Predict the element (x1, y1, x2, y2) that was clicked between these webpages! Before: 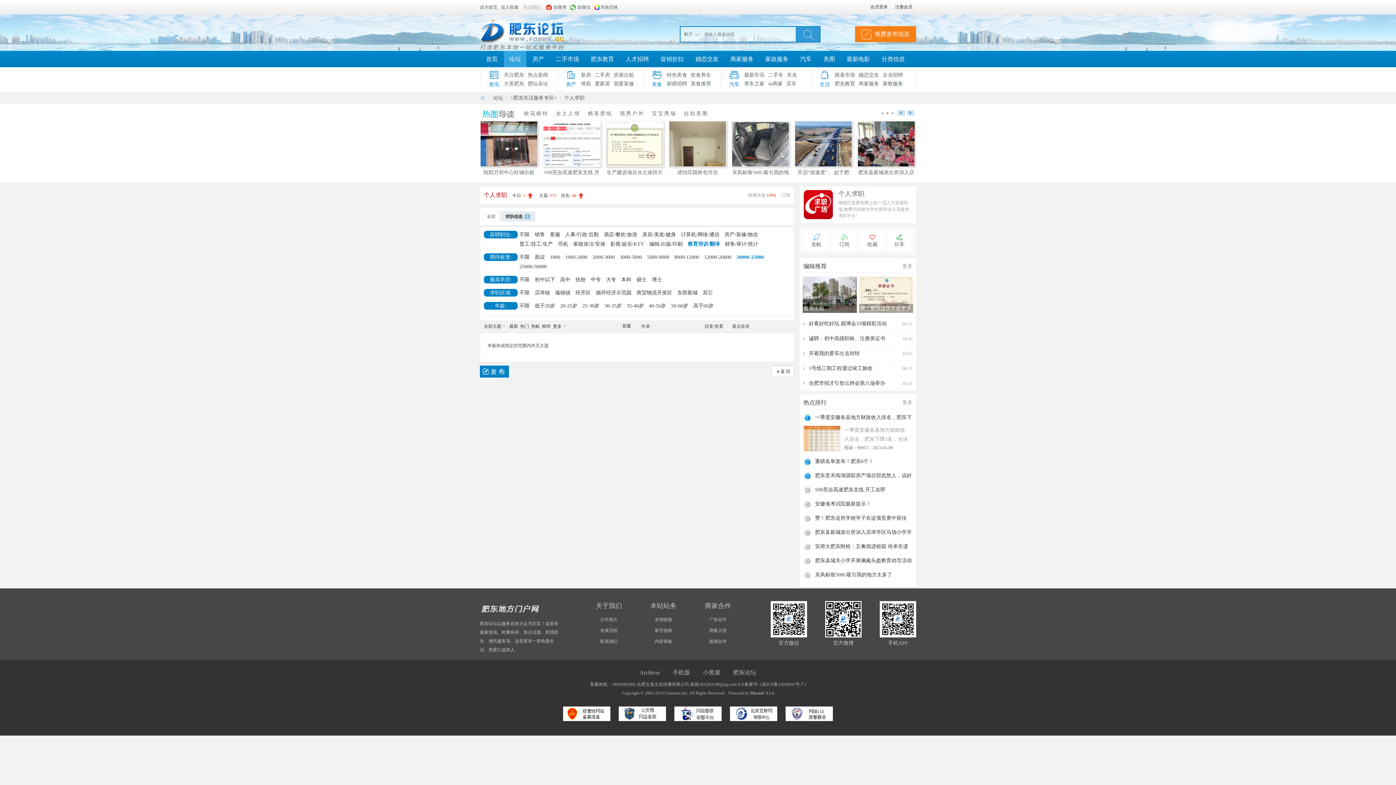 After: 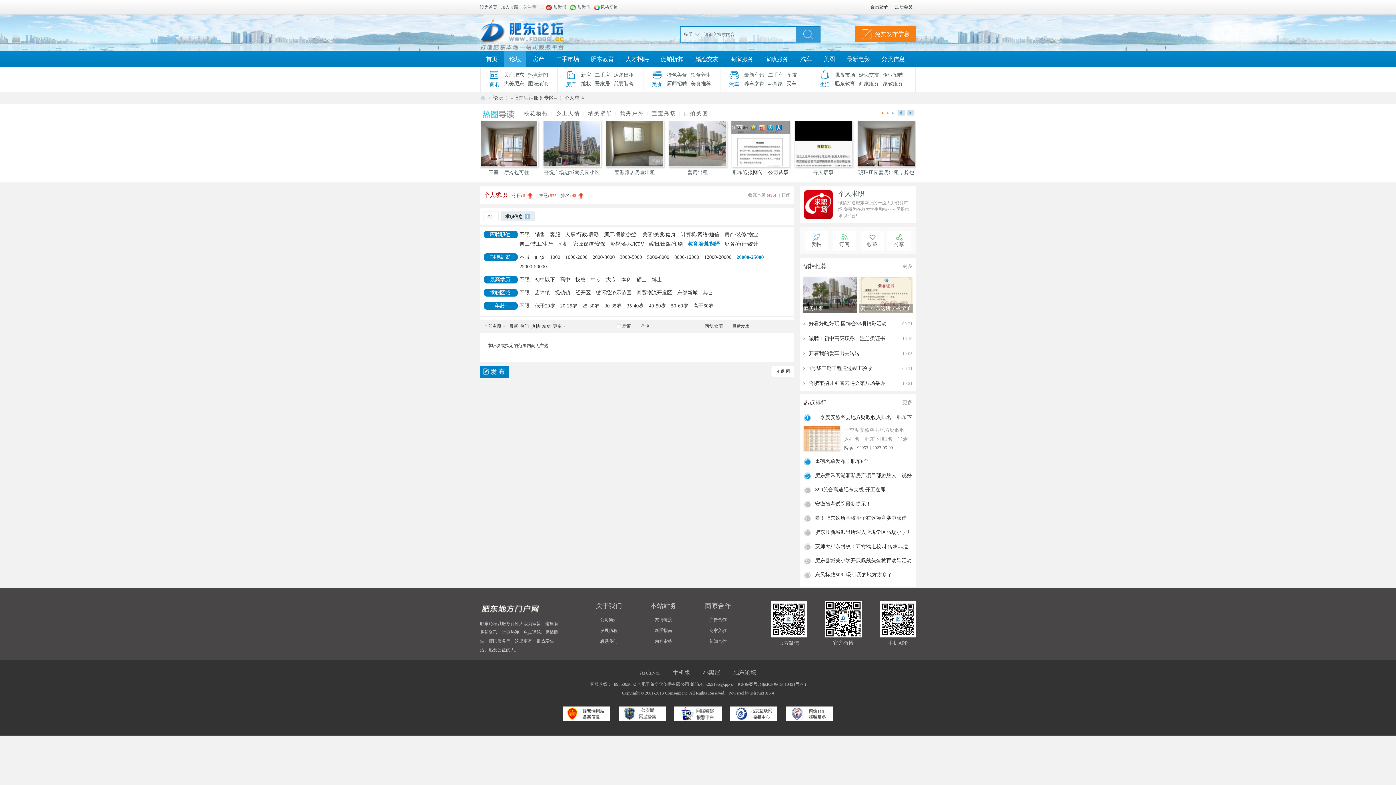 Action: label: 

肥东通报网传一公司从事代
 bbox: (731, 141, 789, 178)